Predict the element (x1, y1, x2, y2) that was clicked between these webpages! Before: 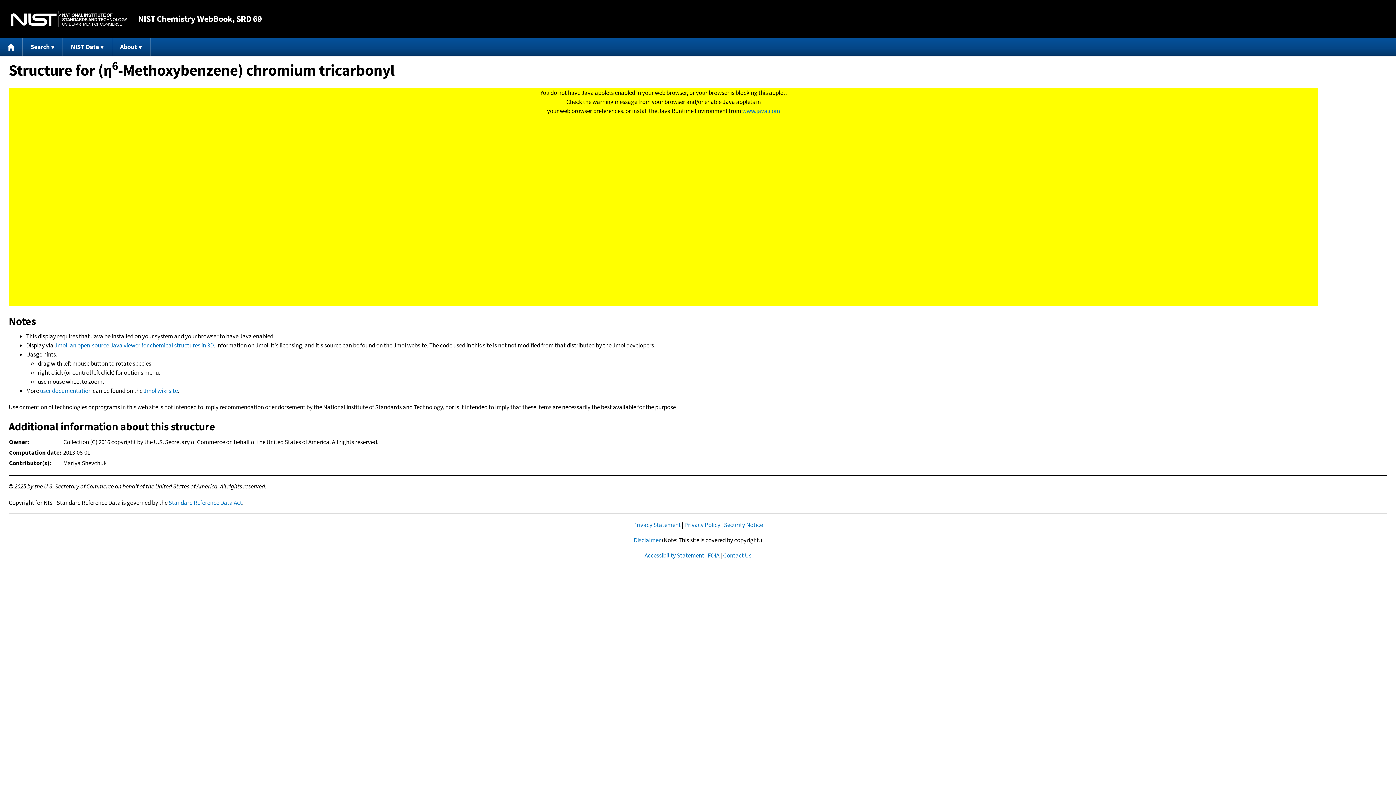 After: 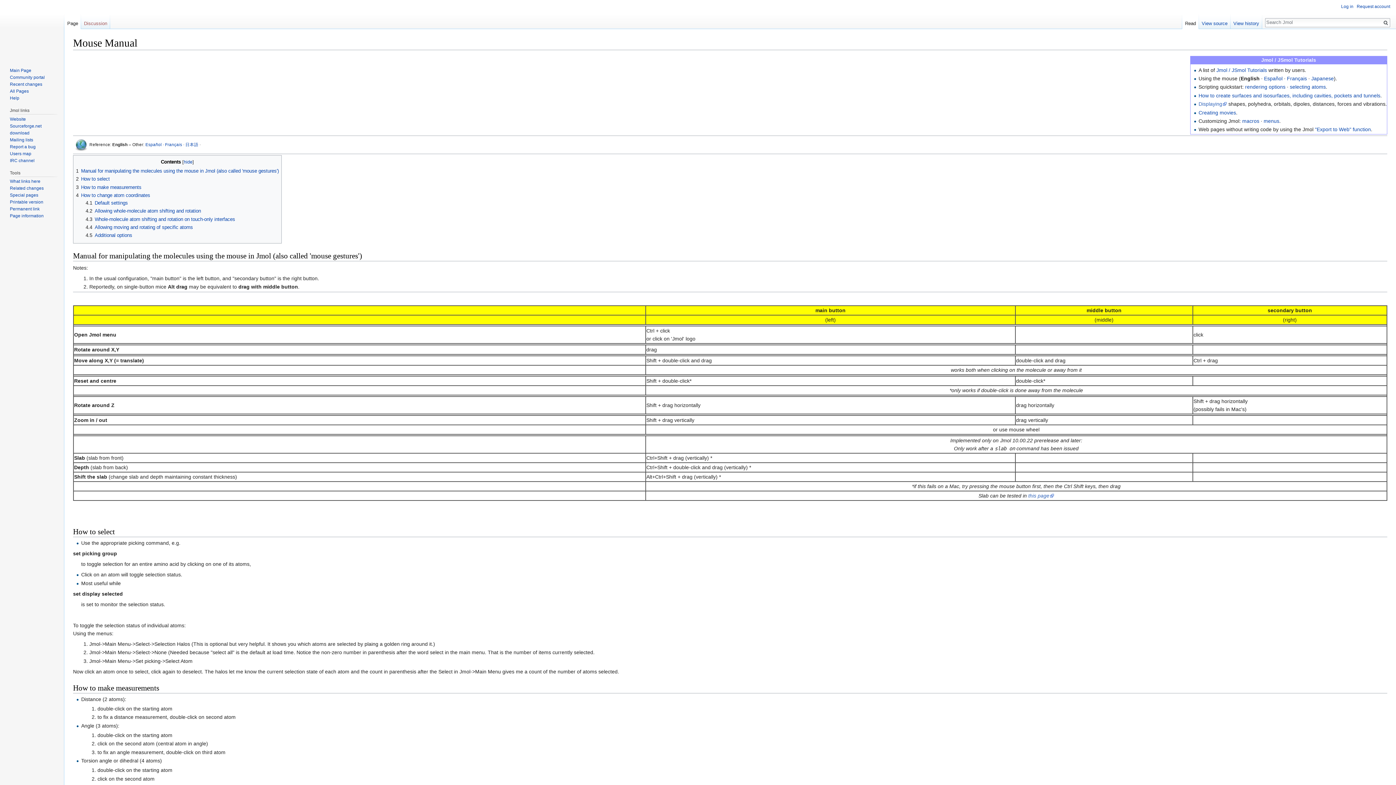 Action: label: user documentation bbox: (40, 386, 91, 394)